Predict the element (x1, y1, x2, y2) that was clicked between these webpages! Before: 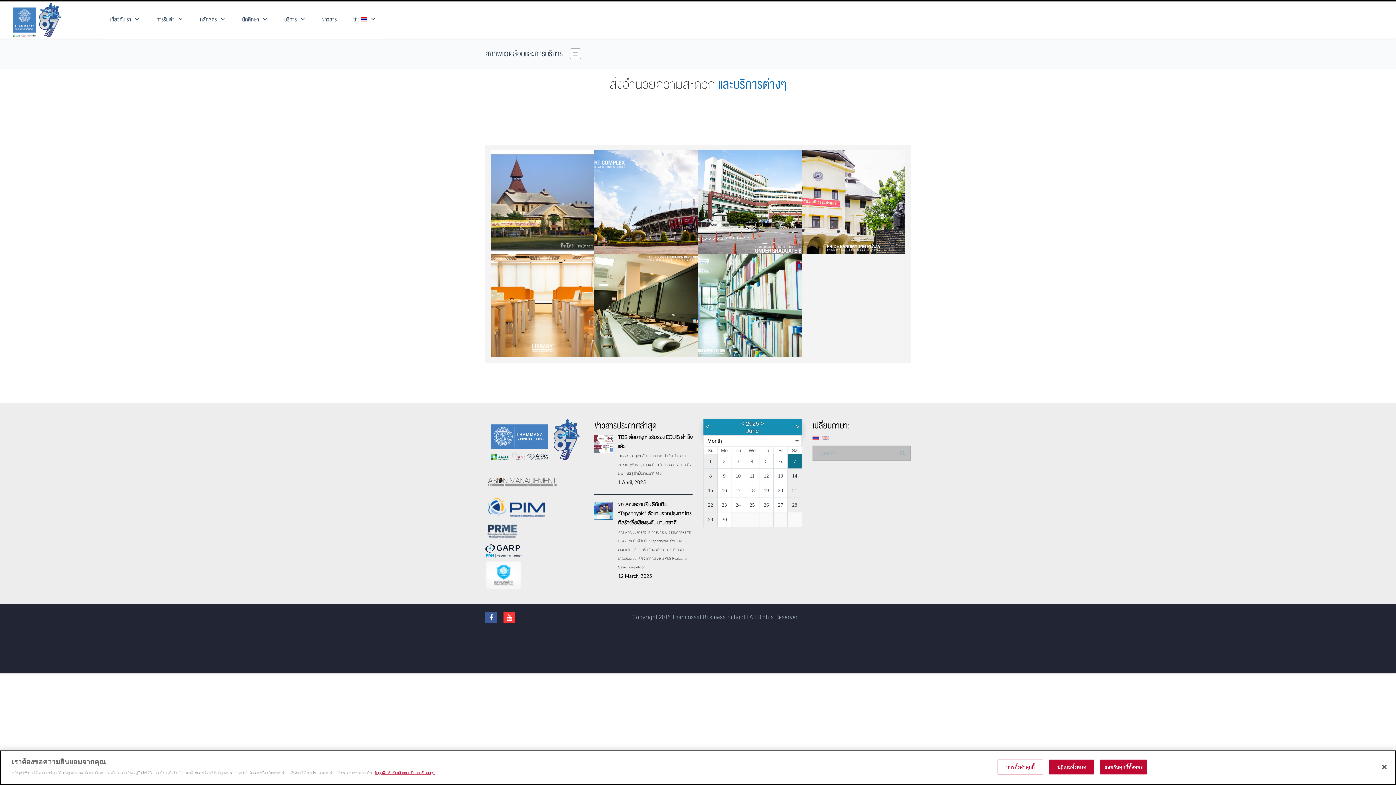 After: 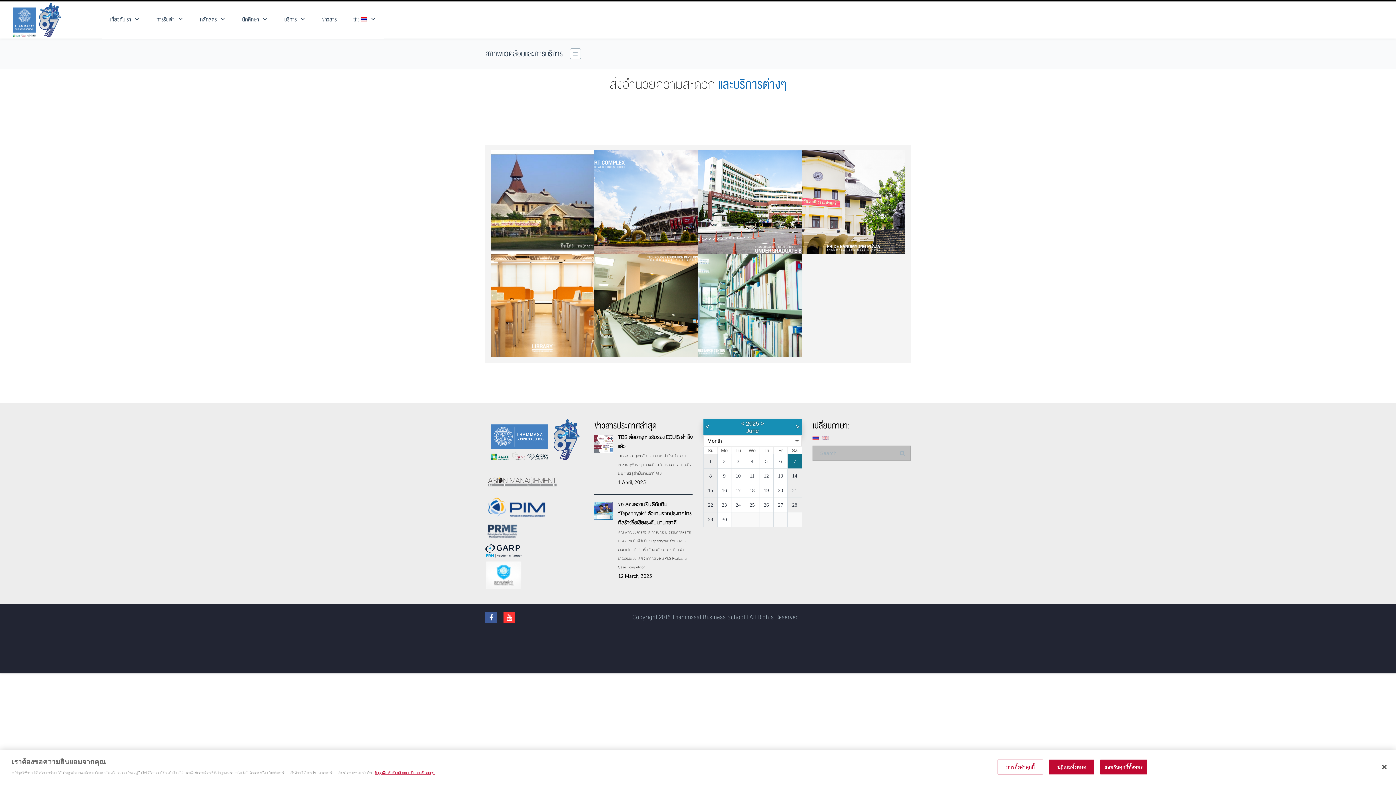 Action: bbox: (503, 611, 515, 623)